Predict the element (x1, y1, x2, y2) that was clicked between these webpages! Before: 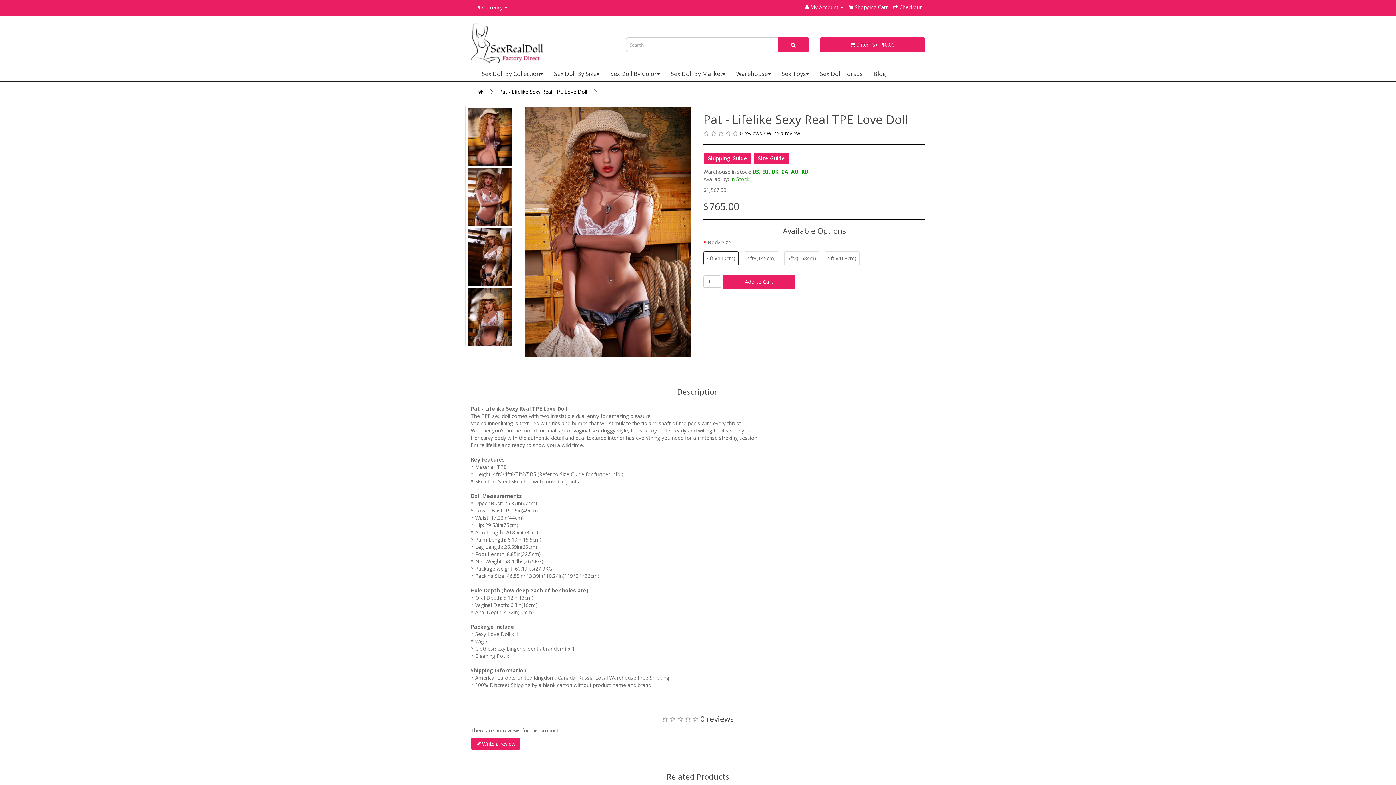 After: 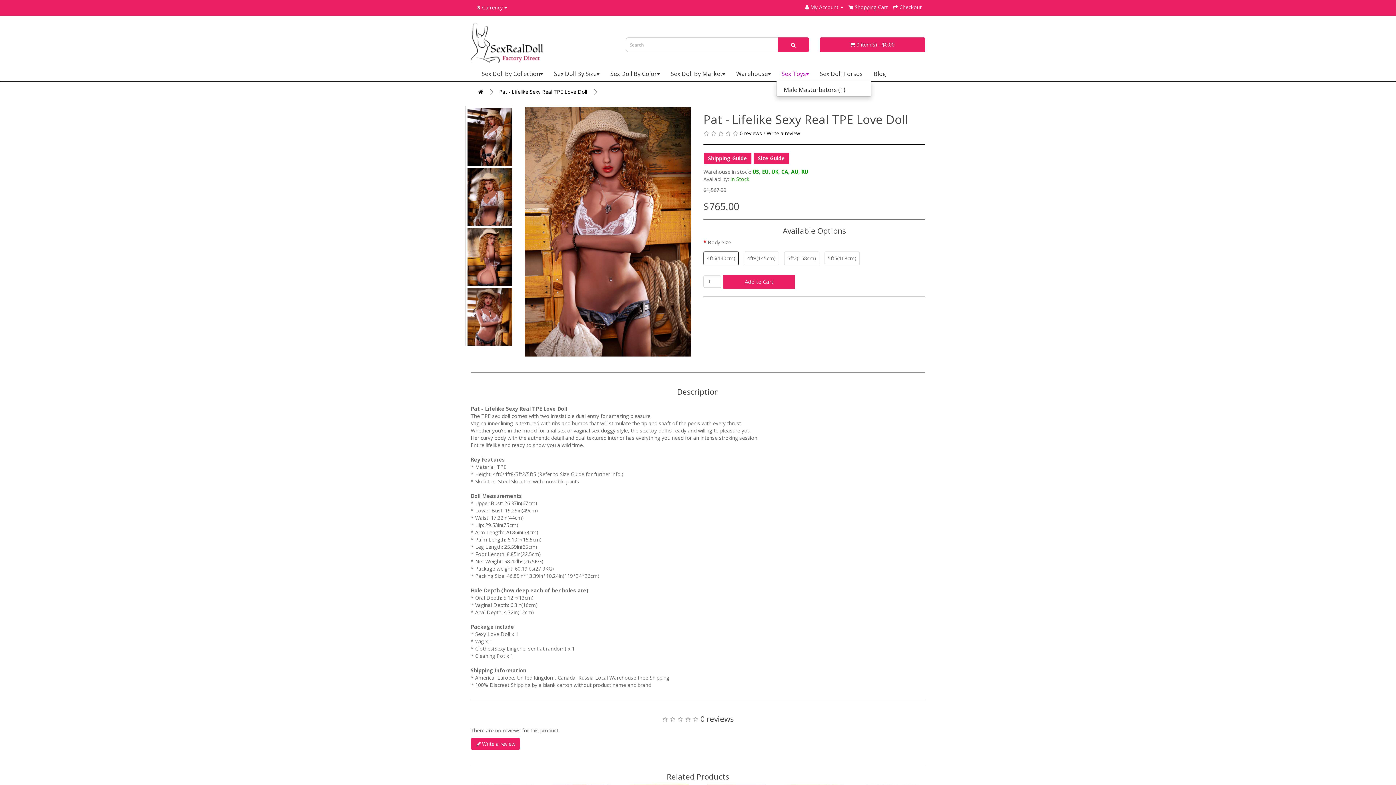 Action: label: Sex Toys bbox: (776, 66, 814, 81)